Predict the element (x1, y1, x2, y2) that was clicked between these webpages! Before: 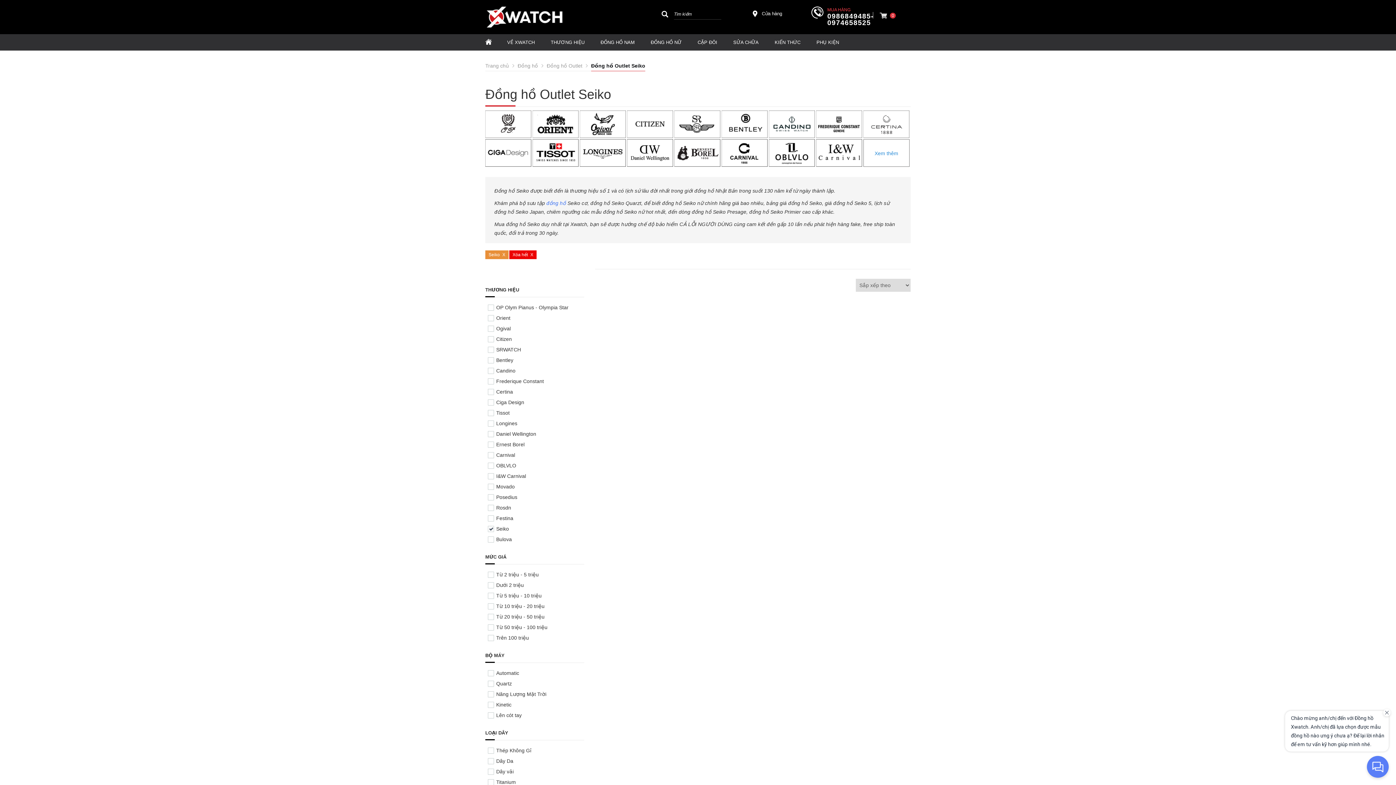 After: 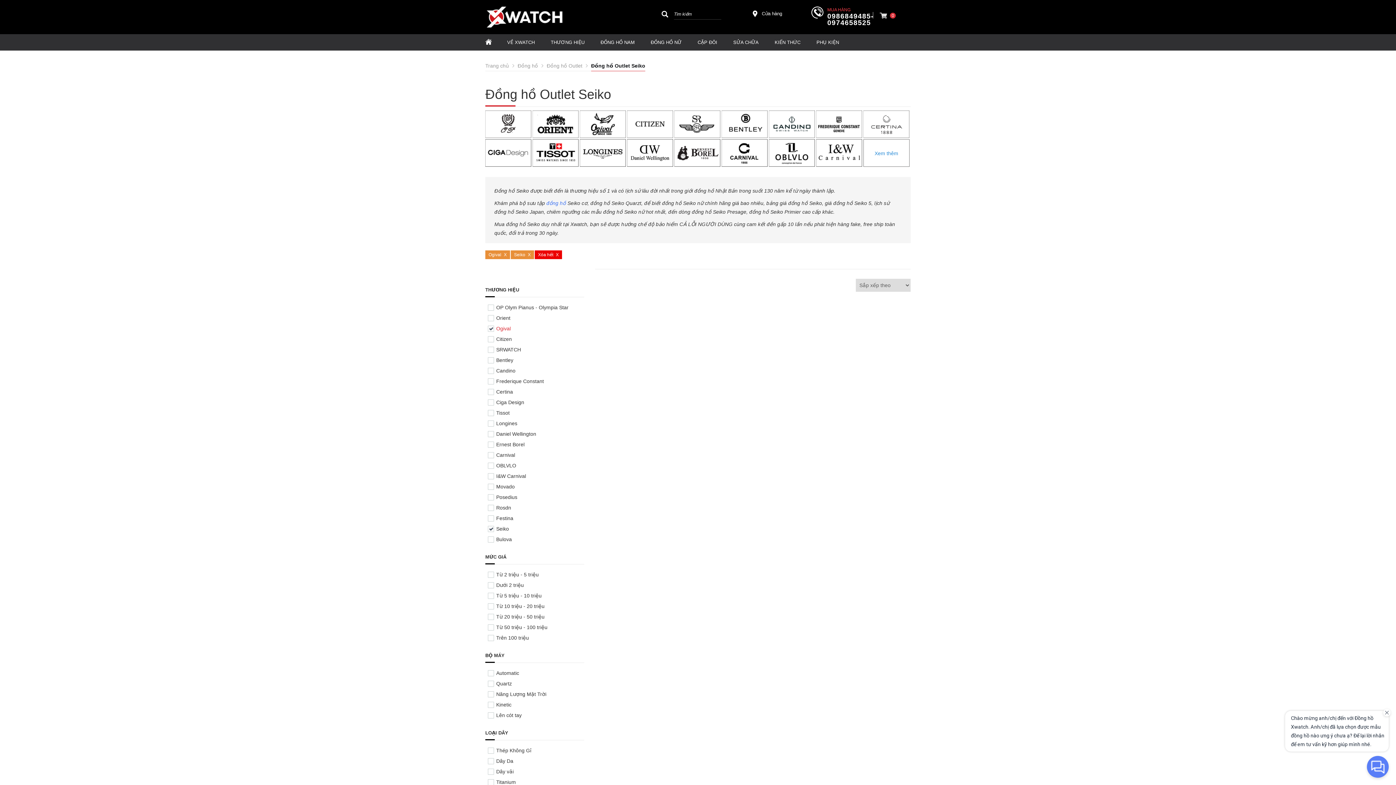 Action: label: Ogival bbox: (488, 324, 510, 333)